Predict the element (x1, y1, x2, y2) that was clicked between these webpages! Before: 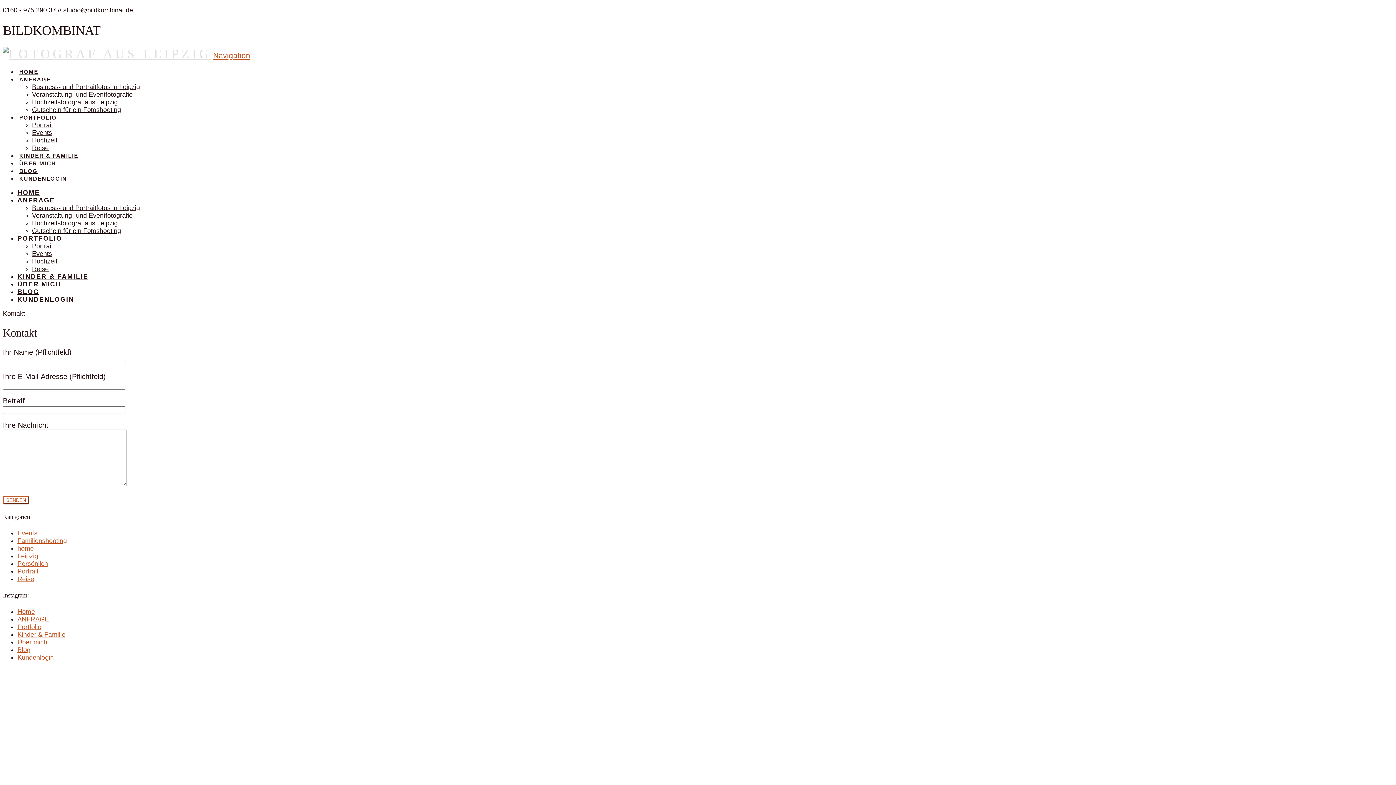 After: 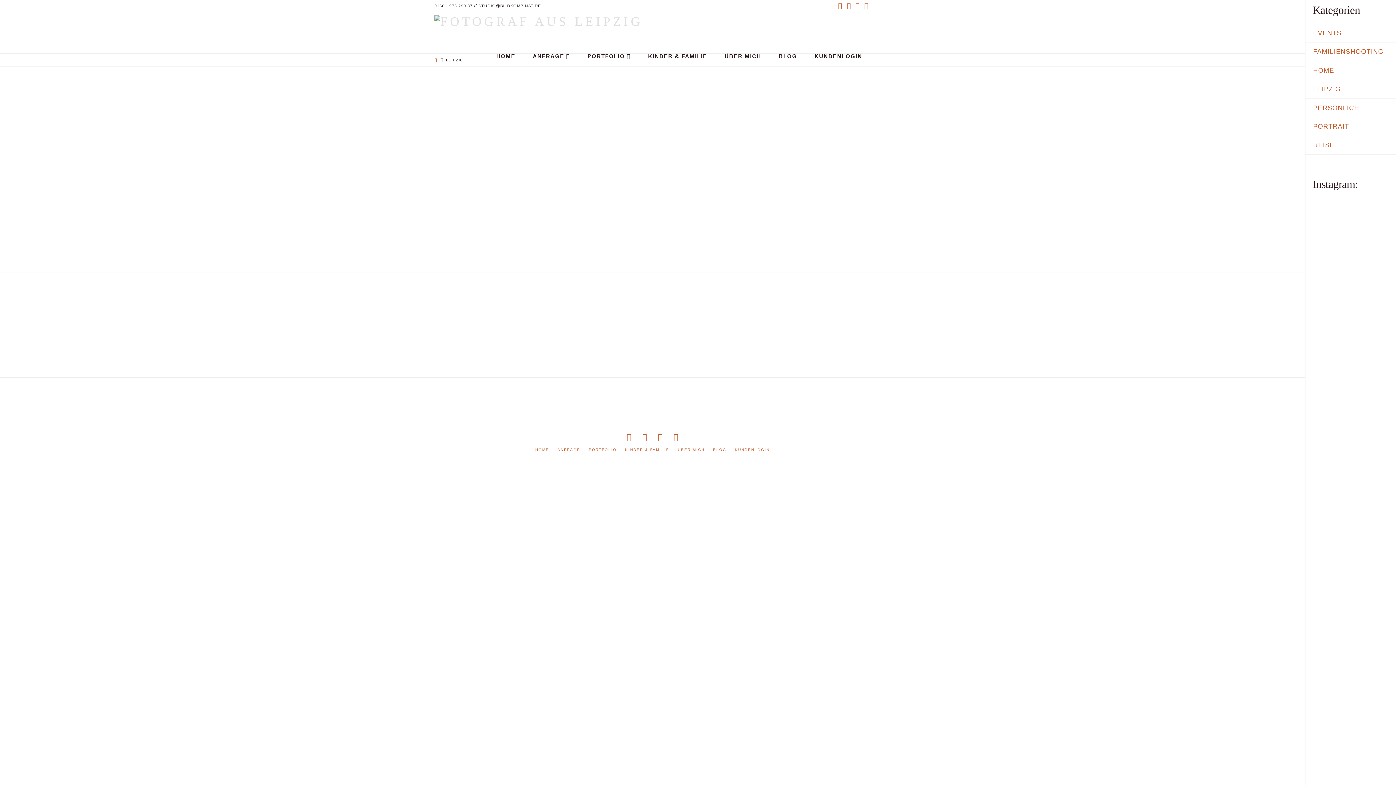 Action: bbox: (17, 552, 38, 559) label: Leipzig